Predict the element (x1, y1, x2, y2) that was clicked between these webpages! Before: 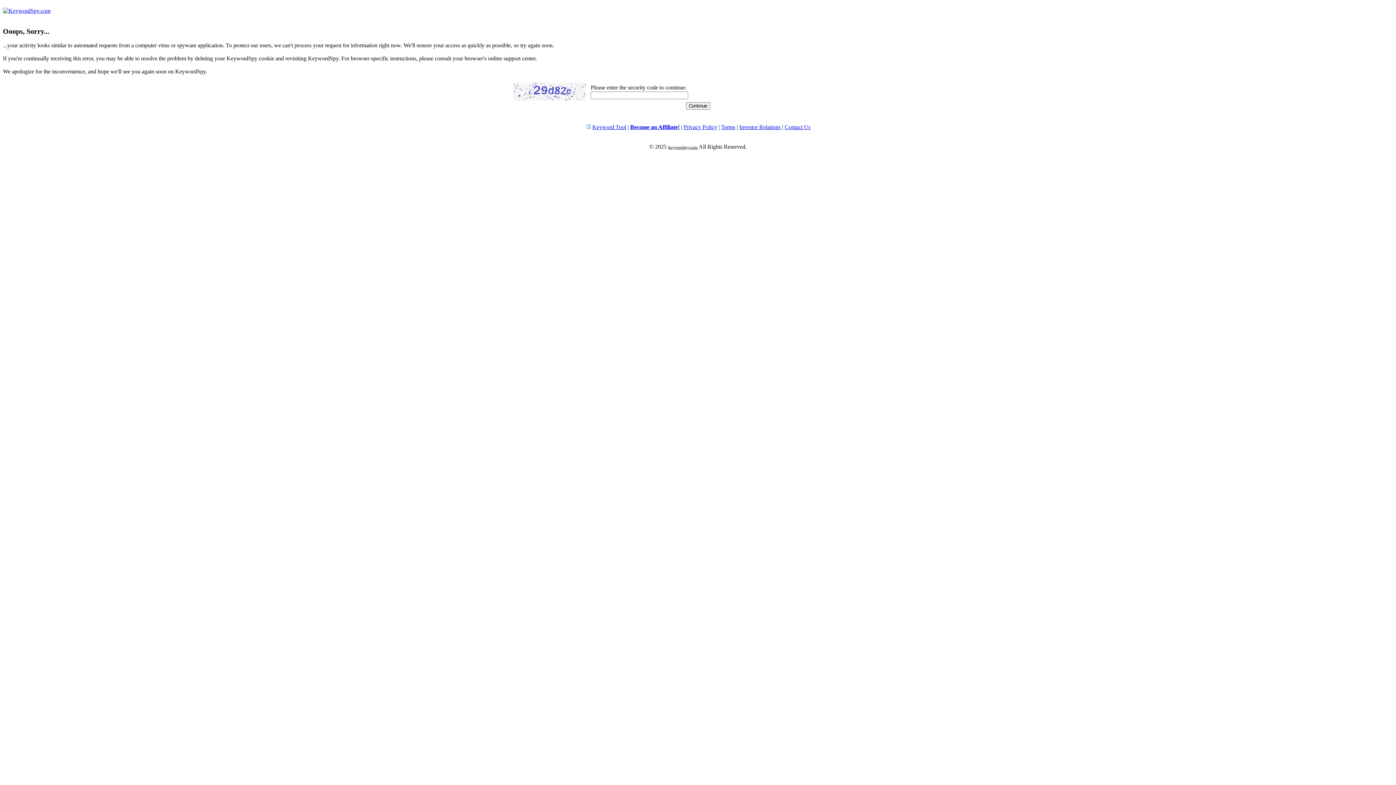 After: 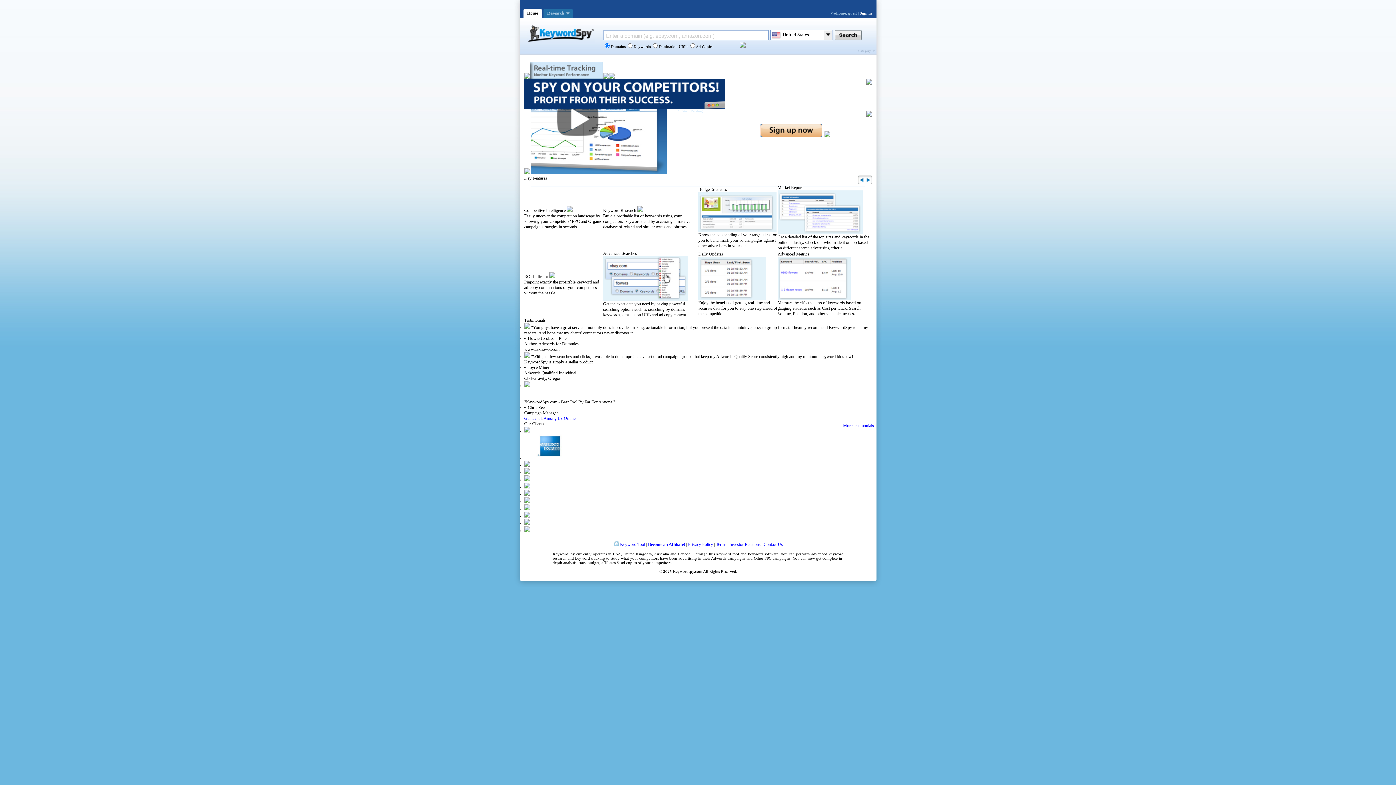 Action: bbox: (585, 124, 591, 130)